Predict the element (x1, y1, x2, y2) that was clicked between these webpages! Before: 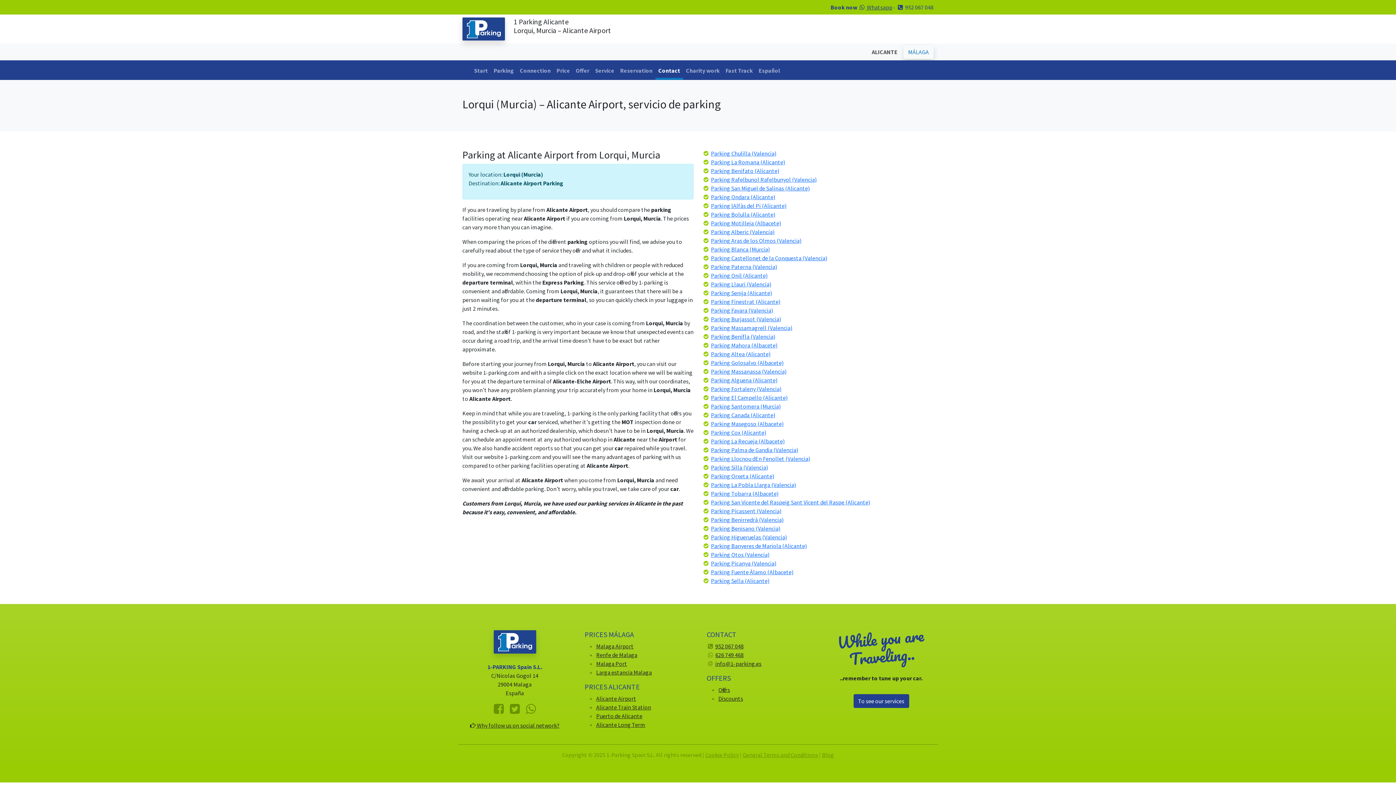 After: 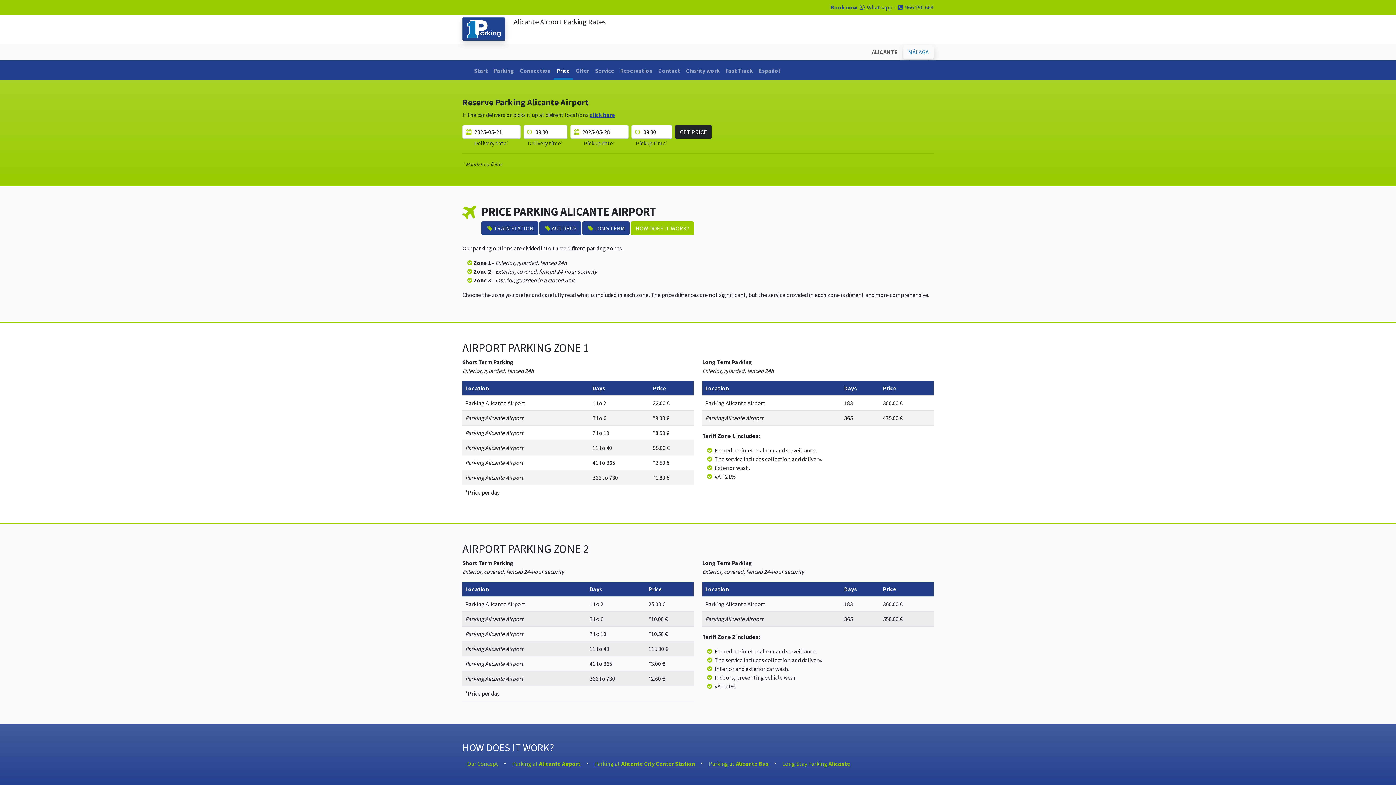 Action: label: Alicante Airport bbox: (596, 695, 636, 702)